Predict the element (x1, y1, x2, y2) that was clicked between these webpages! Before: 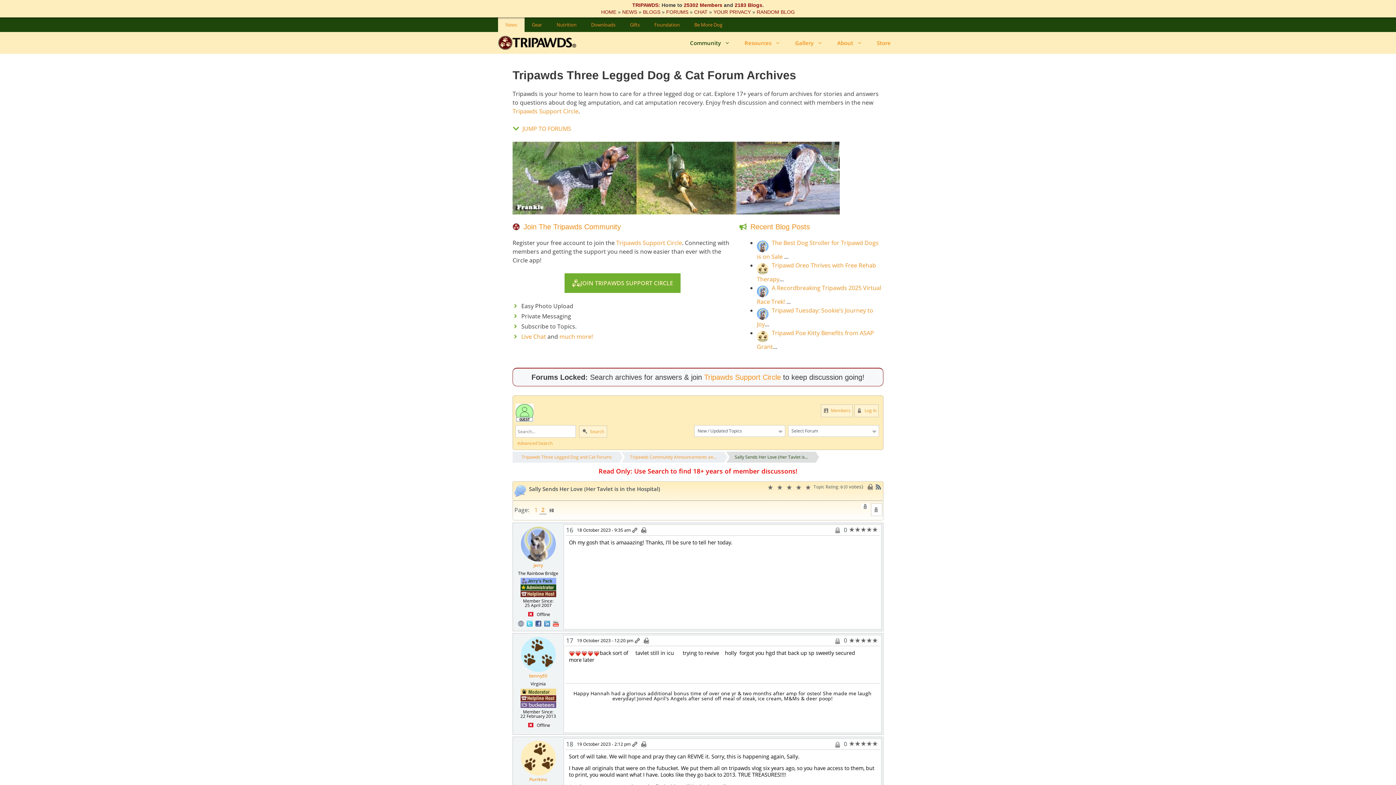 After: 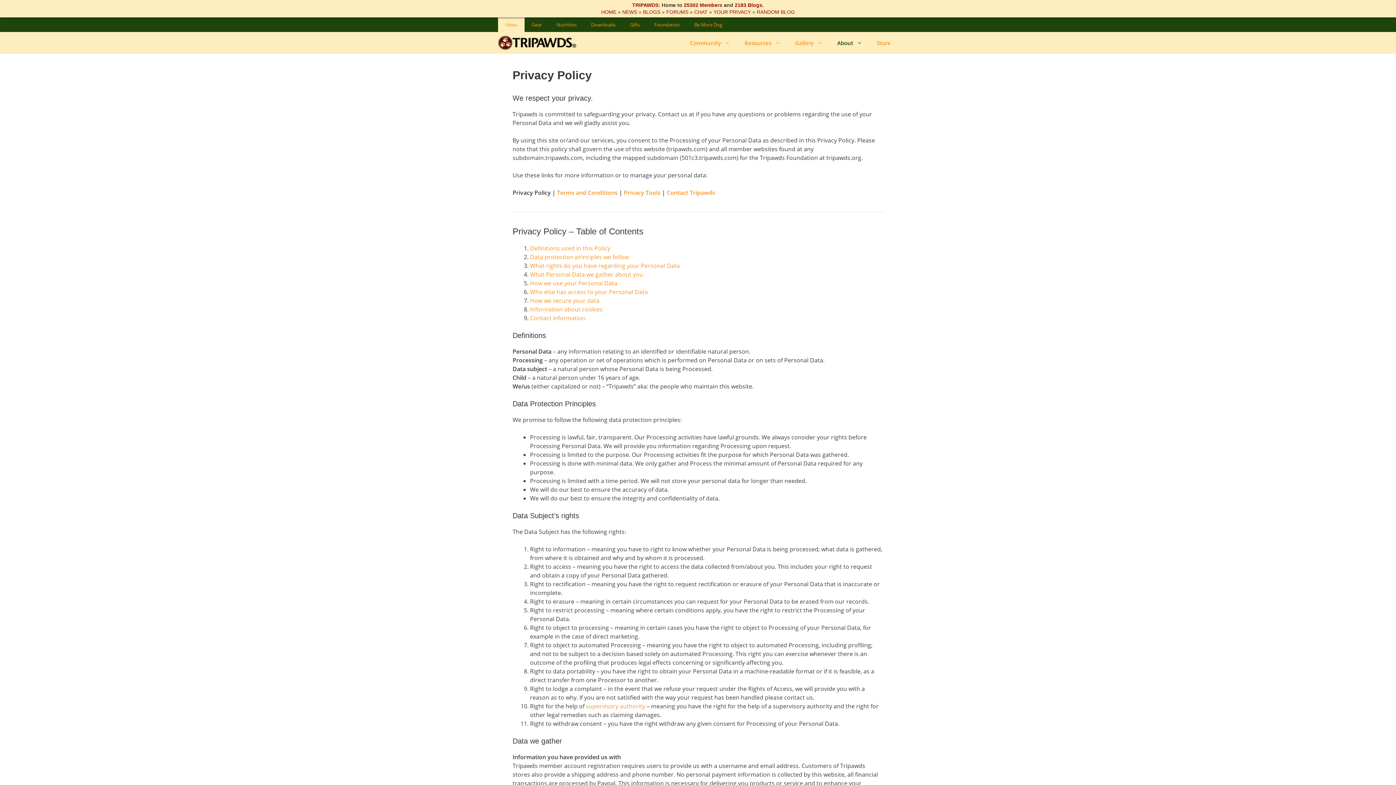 Action: label: YOUR PRIVACY bbox: (713, 9, 751, 14)